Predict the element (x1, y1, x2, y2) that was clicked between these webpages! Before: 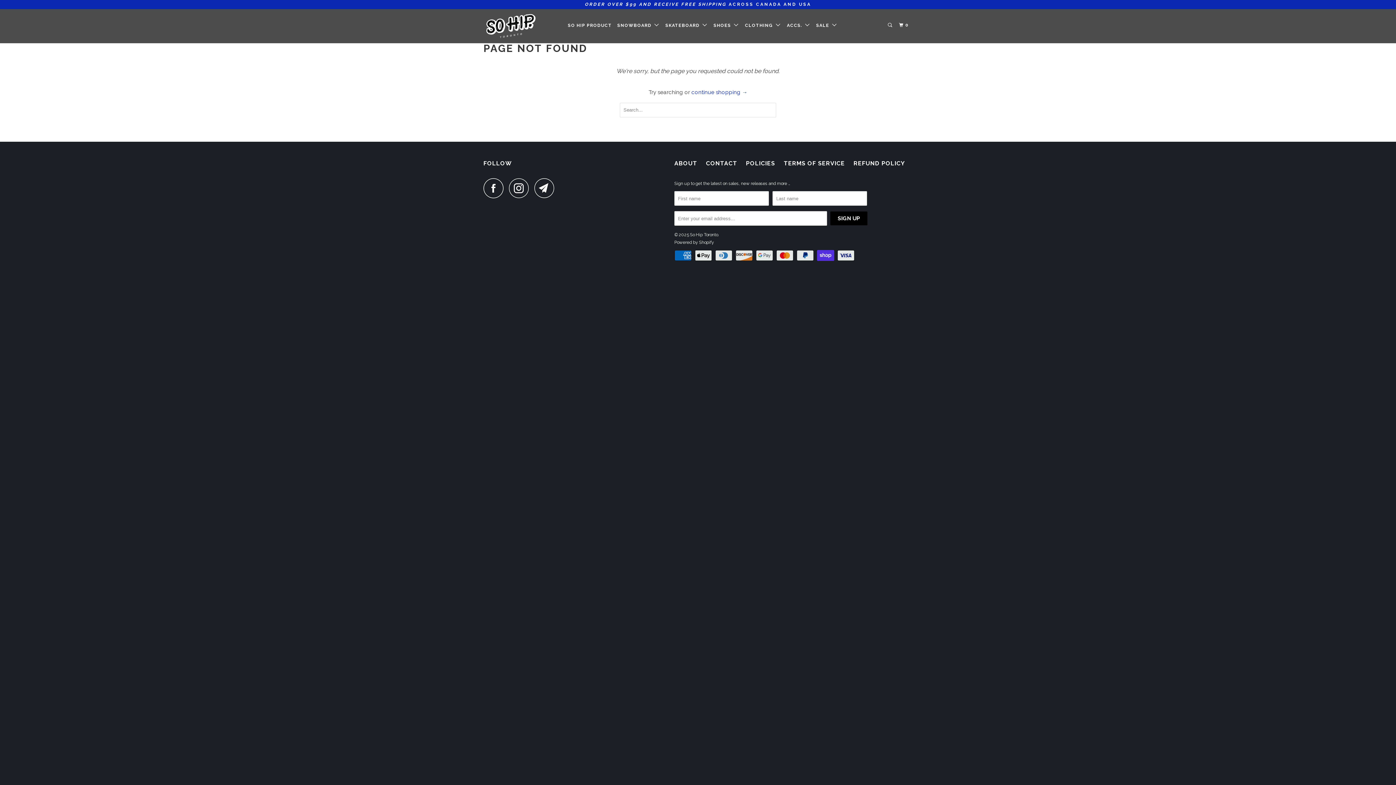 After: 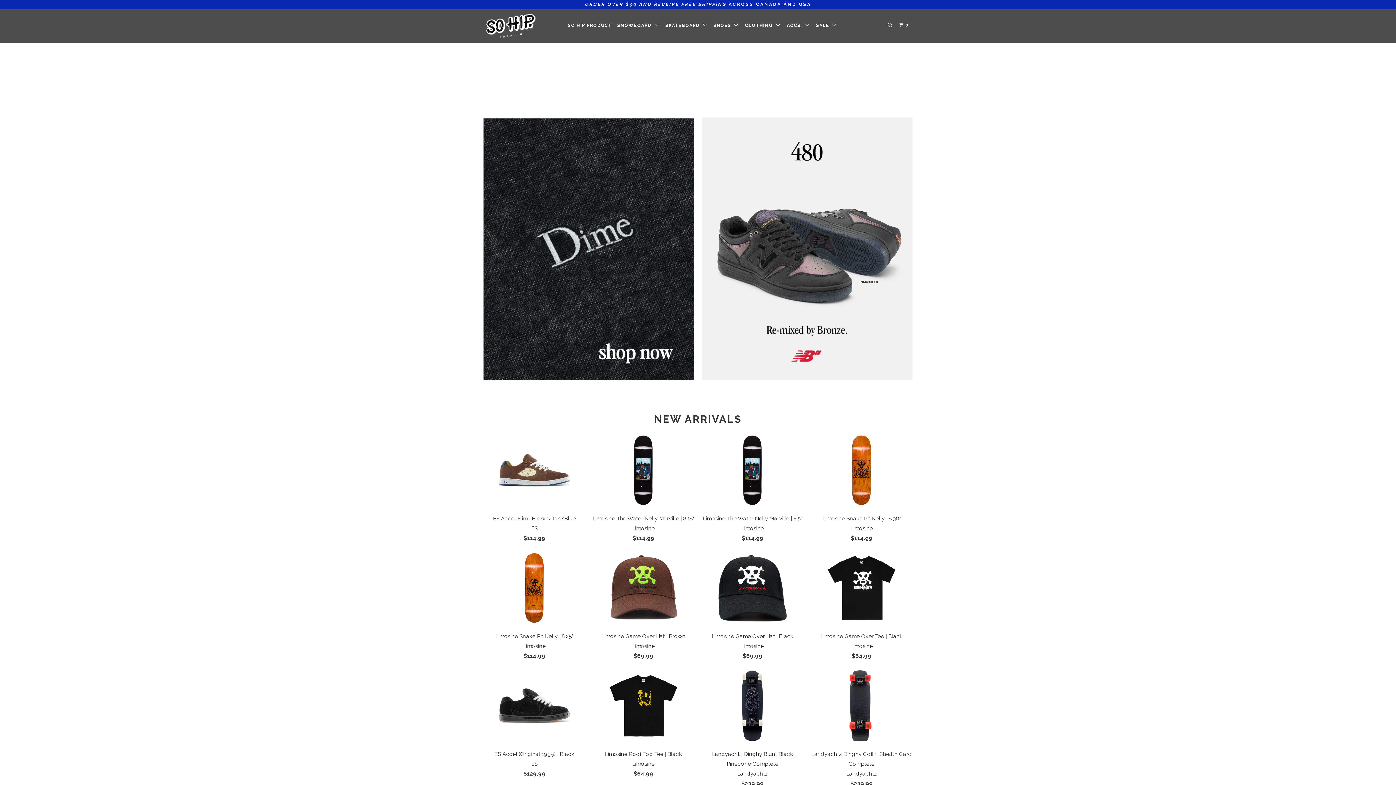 Action: bbox: (690, 232, 718, 237) label: So Hip Toronto